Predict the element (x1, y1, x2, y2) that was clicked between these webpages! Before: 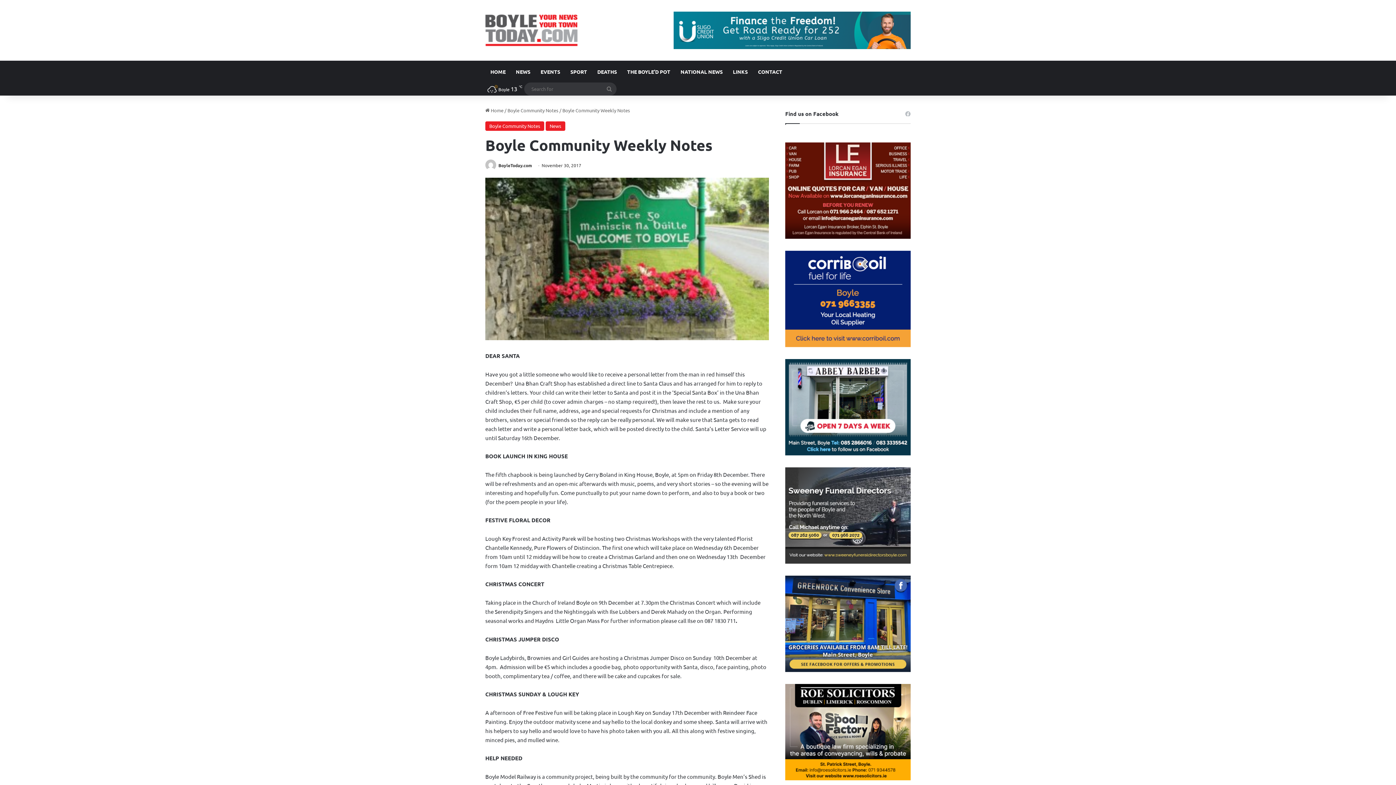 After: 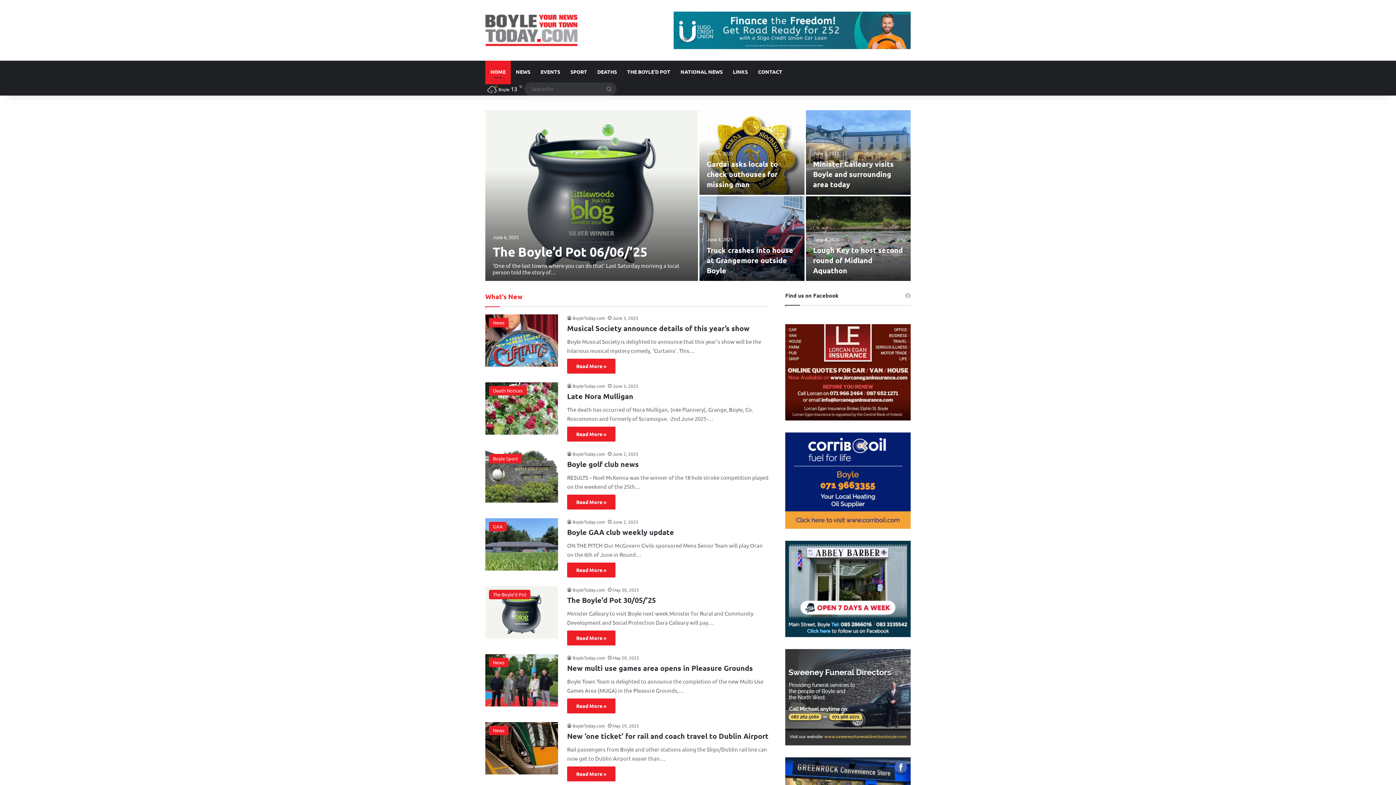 Action: bbox: (485, 107, 503, 113) label:  Home